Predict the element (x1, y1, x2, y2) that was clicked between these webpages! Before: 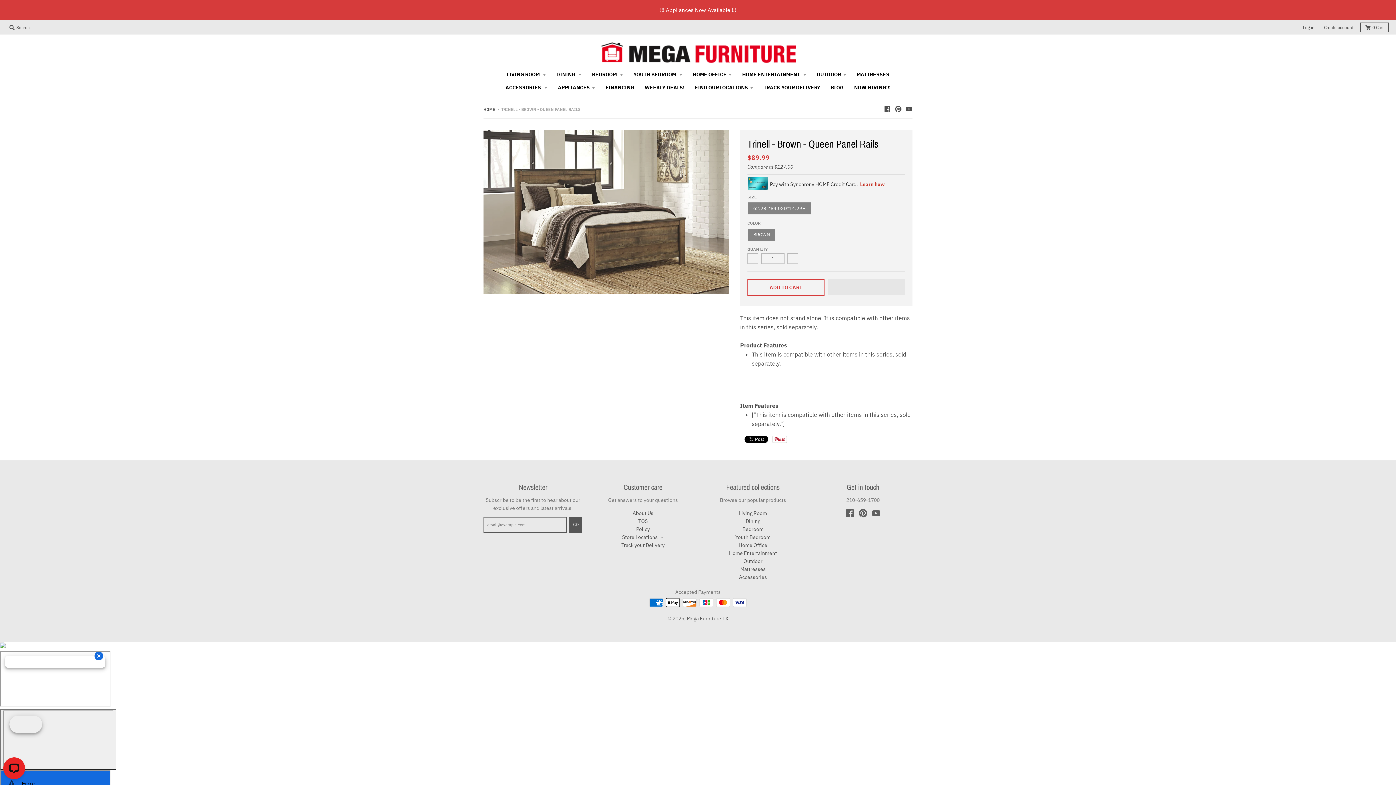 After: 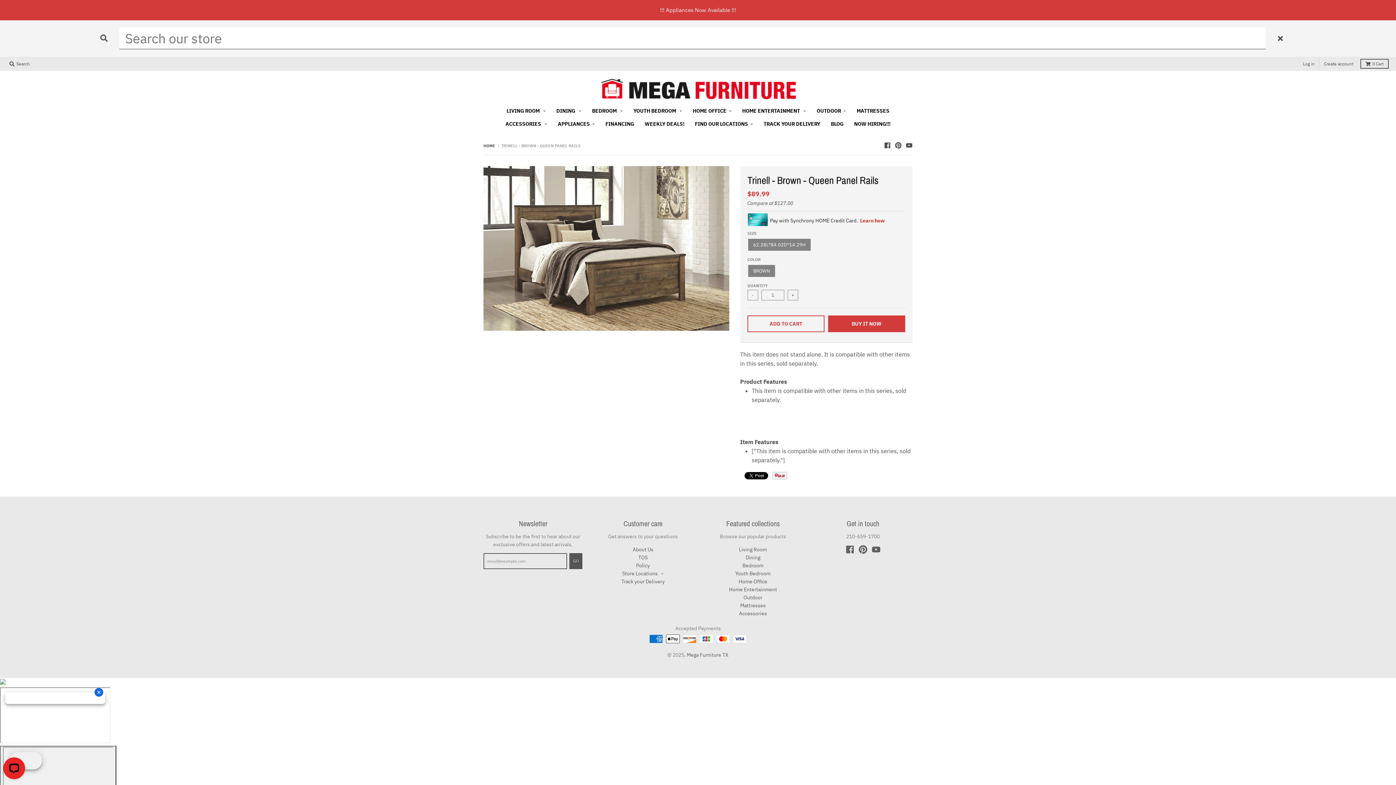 Action: label:  Search bbox: (7, 22, 32, 32)